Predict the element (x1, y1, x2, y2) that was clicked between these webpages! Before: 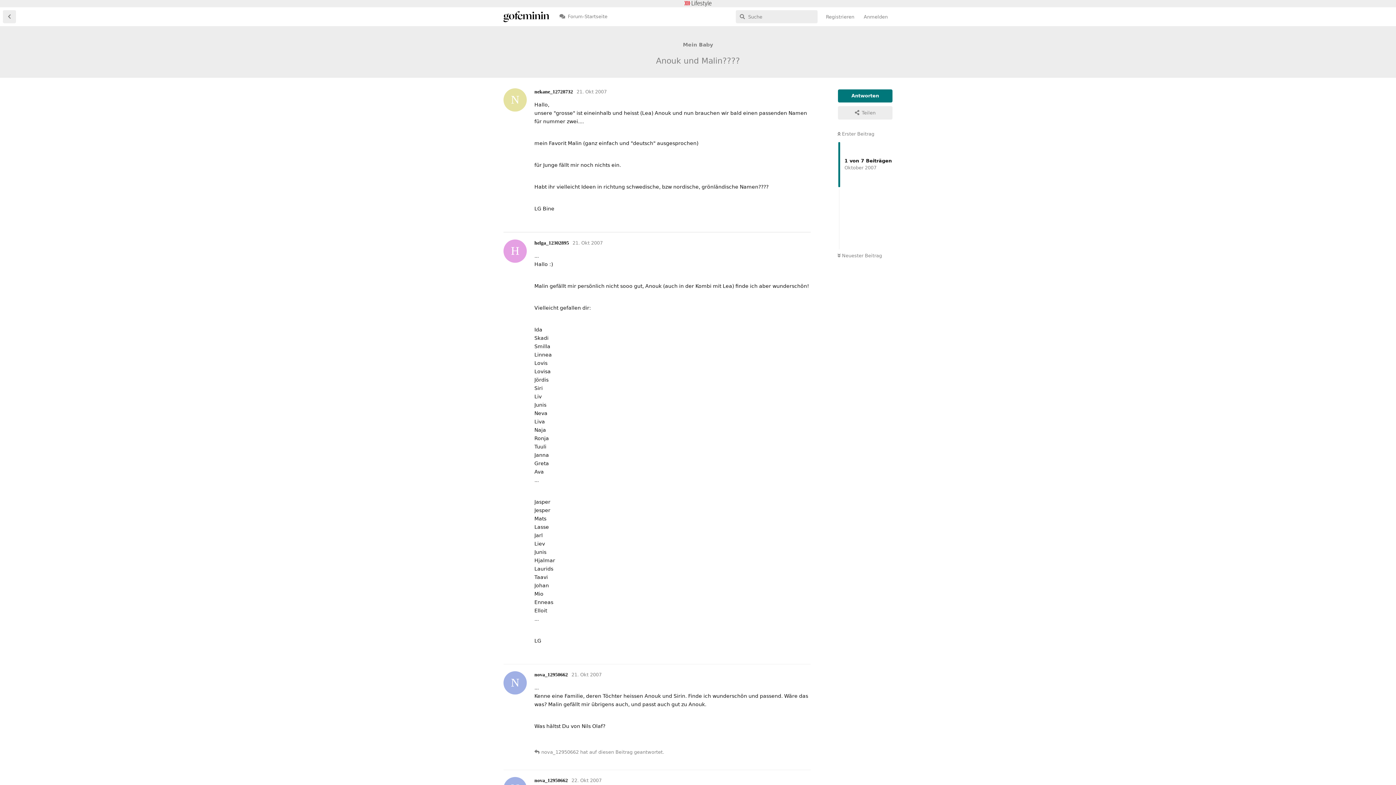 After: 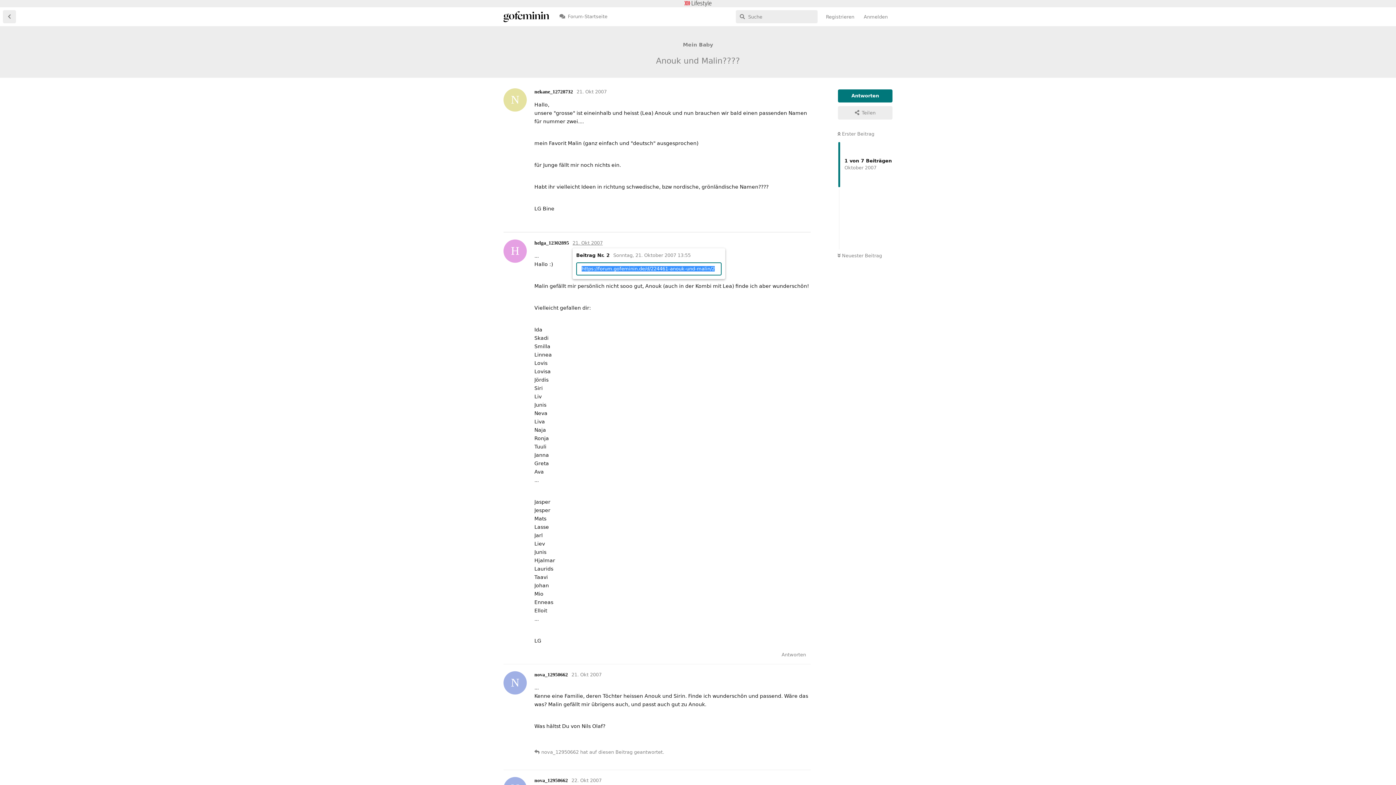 Action: bbox: (572, 240, 602, 245) label: 21. Okt 2007